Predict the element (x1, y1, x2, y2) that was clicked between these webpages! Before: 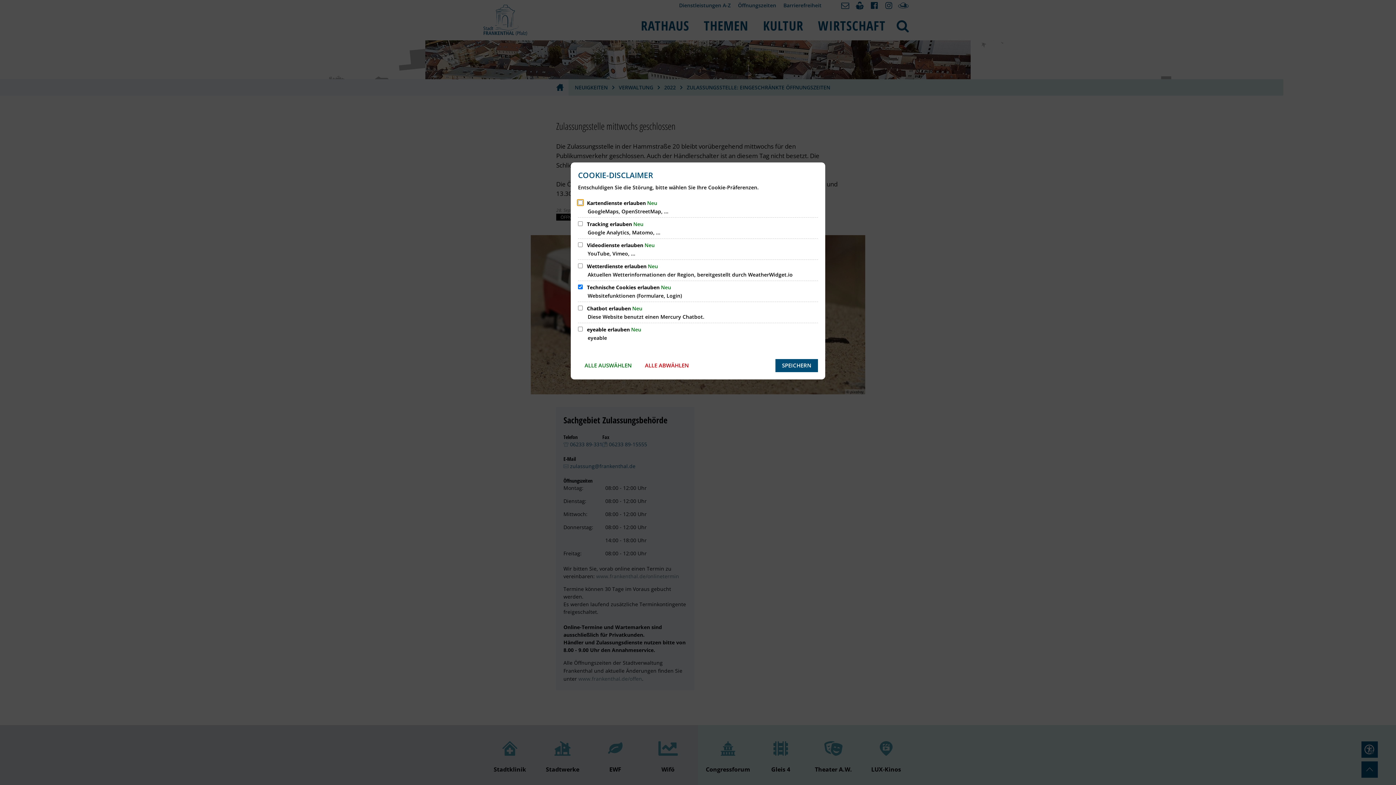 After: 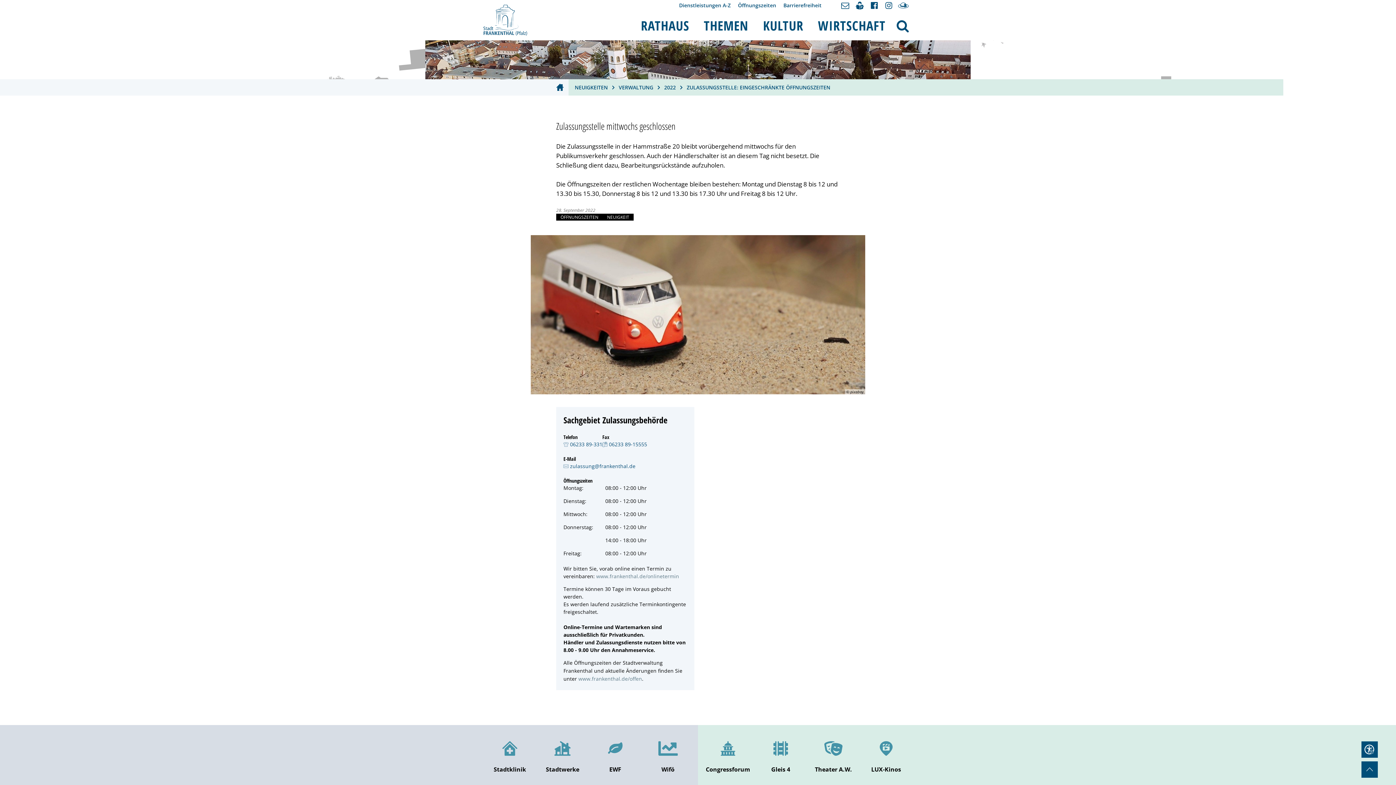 Action: bbox: (775, 359, 818, 372) label: SPEICHERN